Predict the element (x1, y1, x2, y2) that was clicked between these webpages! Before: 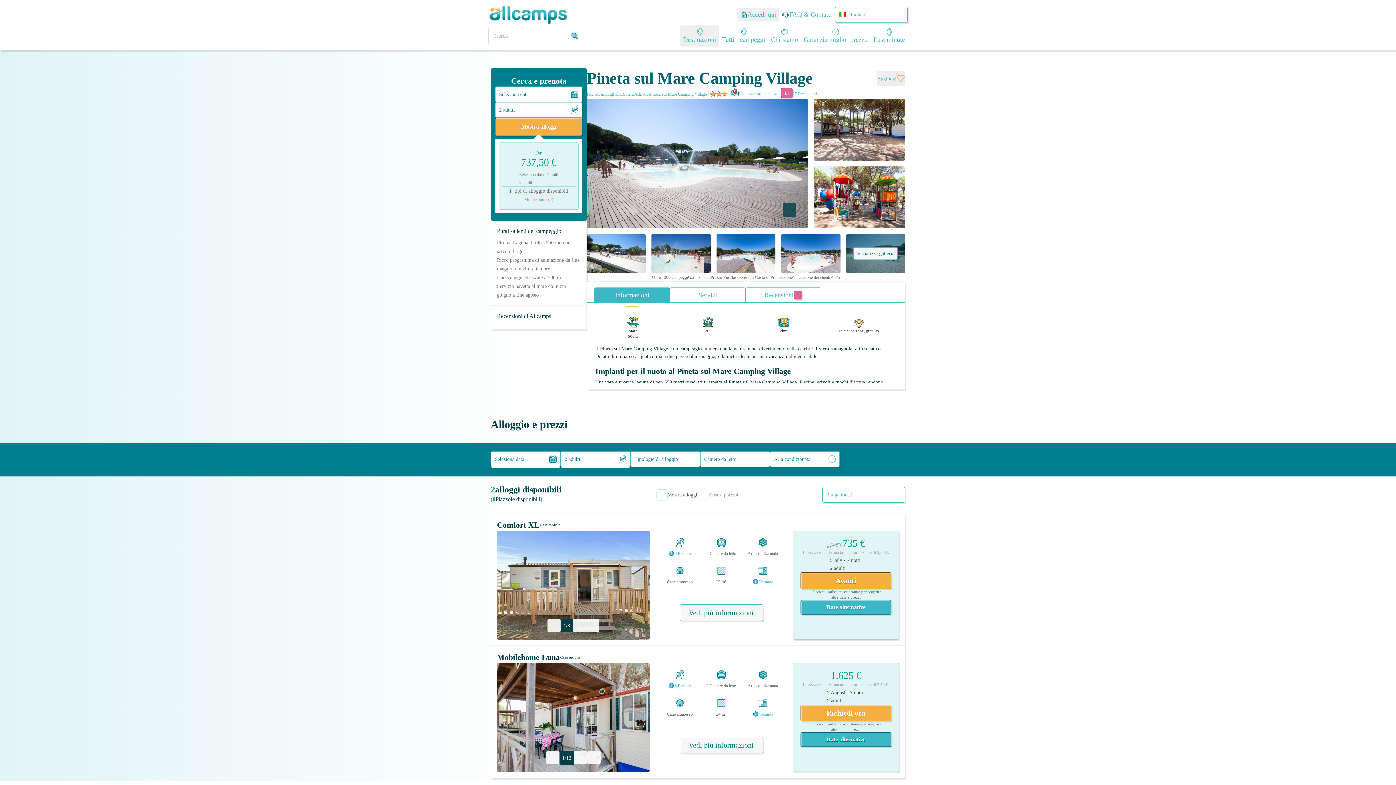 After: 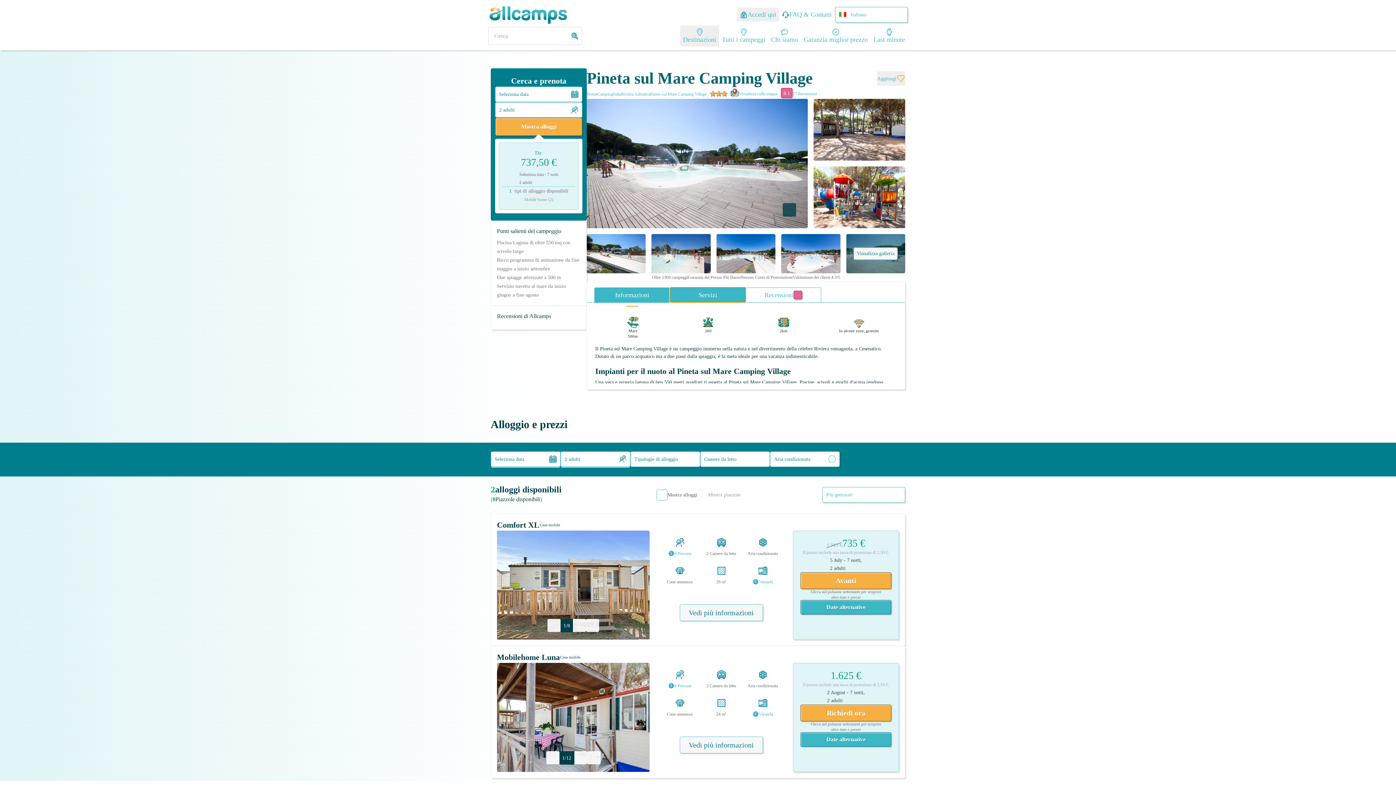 Action: bbox: (670, 287, 745, 302) label: Servizi